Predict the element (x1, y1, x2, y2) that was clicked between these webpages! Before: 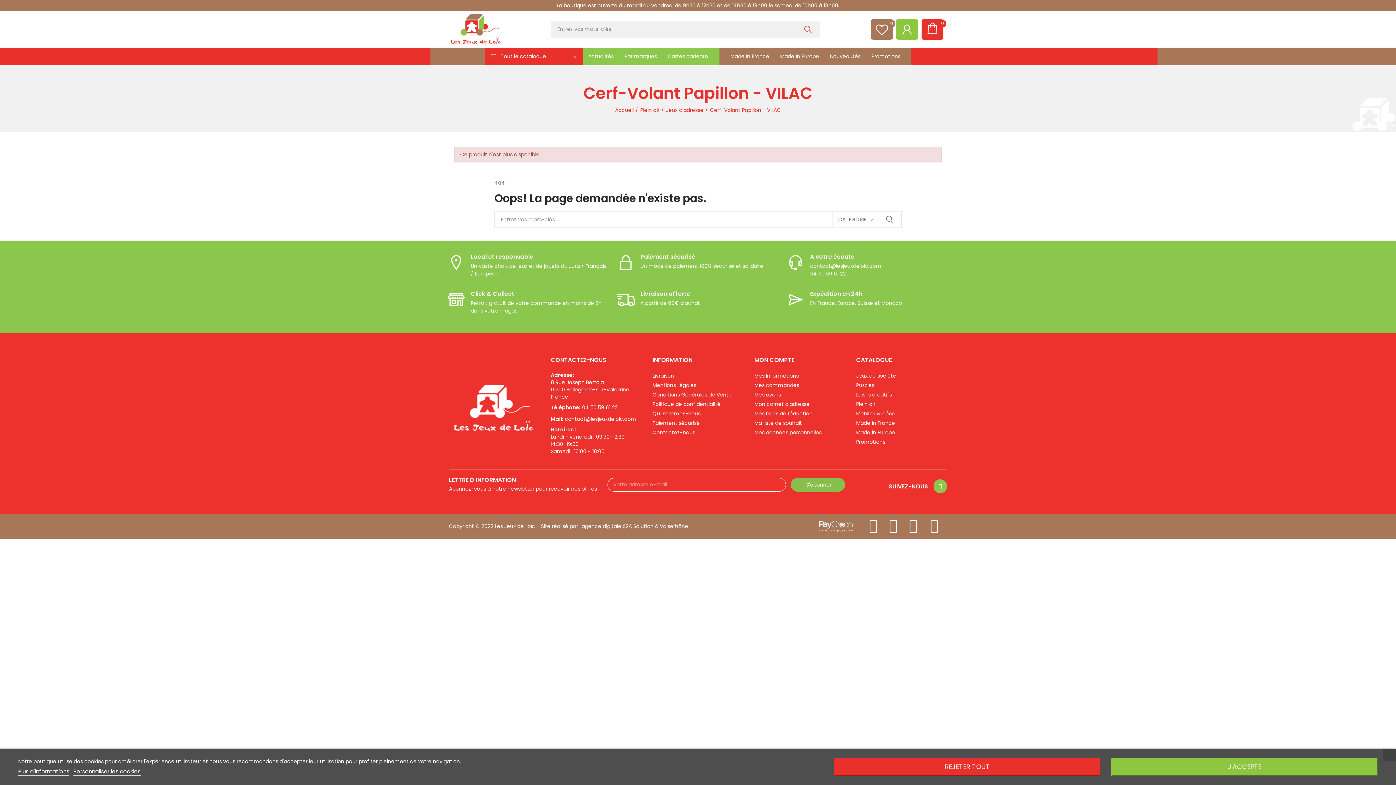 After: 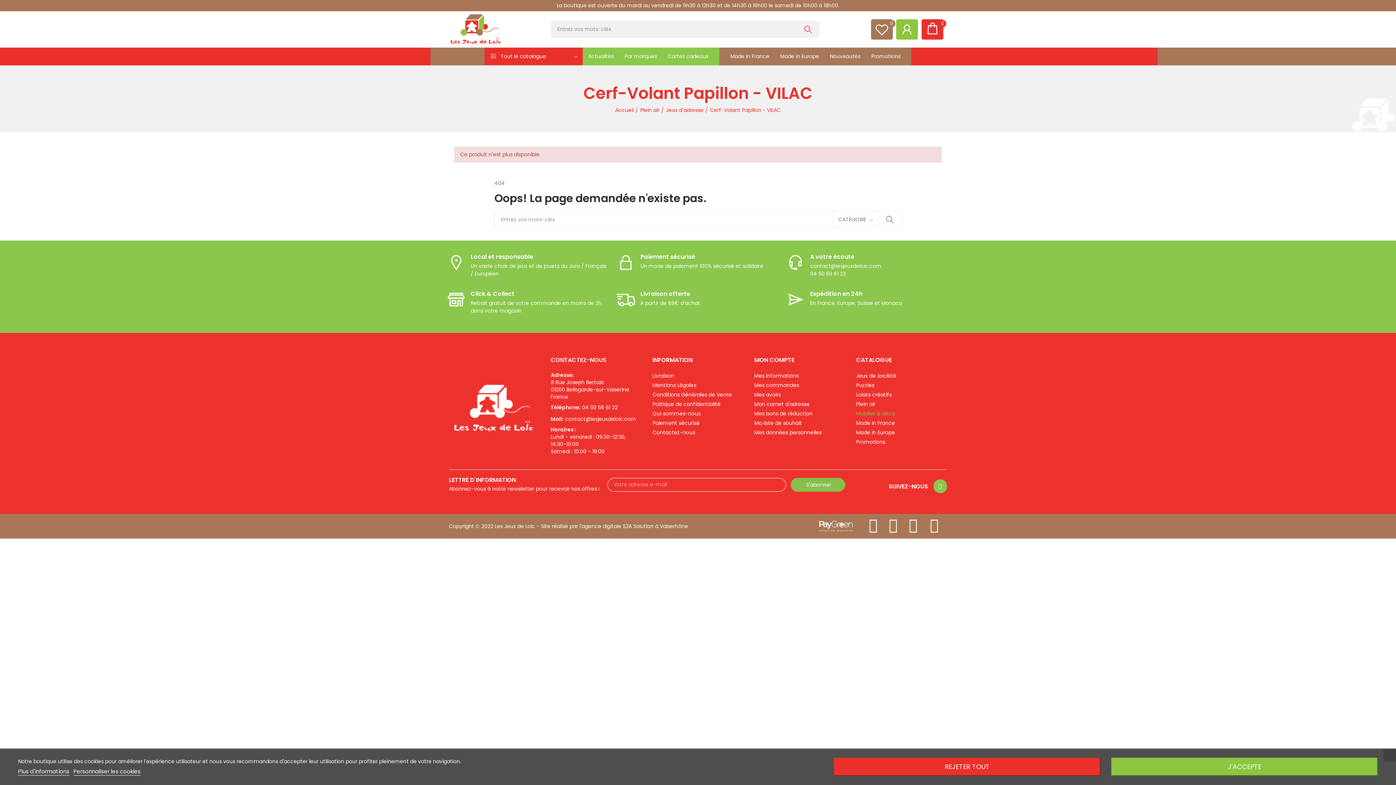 Action: label: Mobilier & déco bbox: (856, 409, 947, 418)